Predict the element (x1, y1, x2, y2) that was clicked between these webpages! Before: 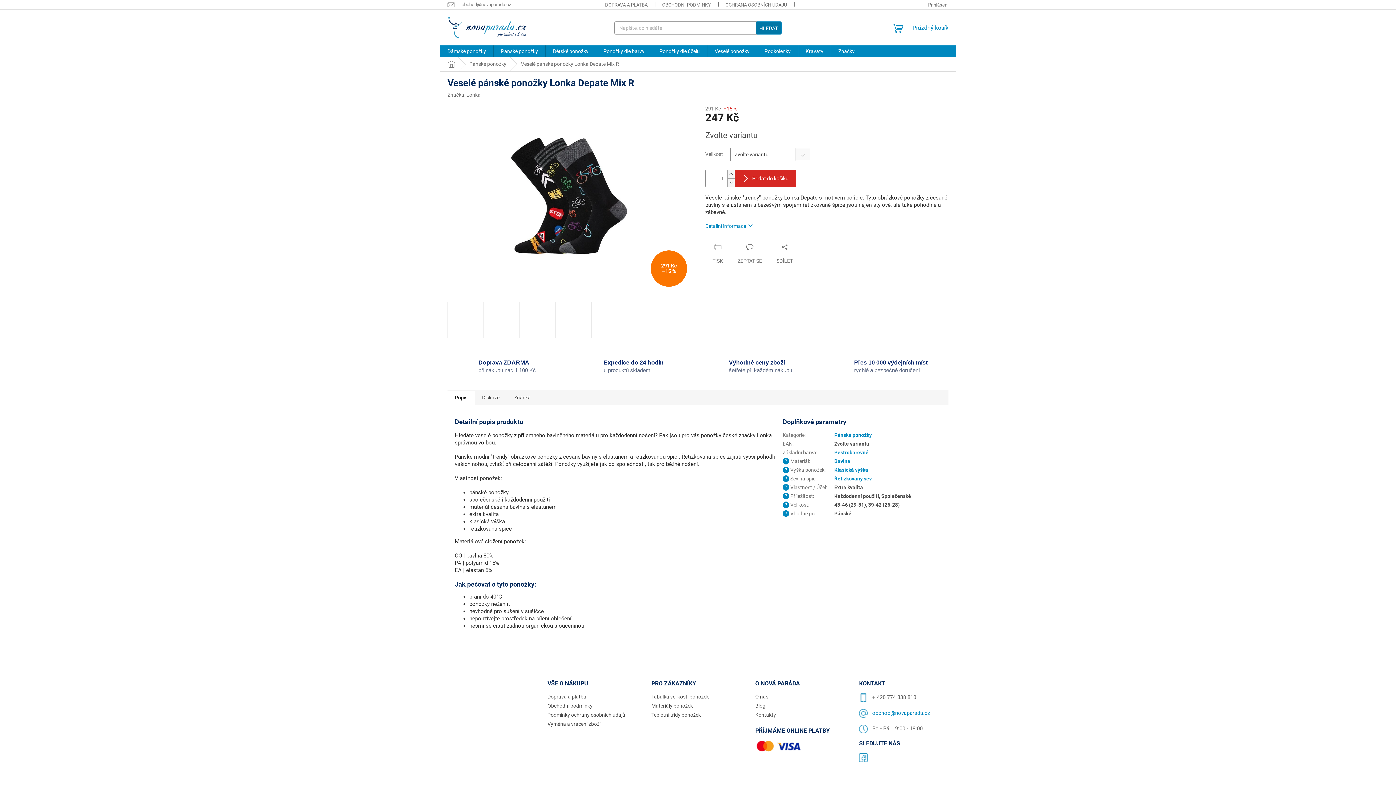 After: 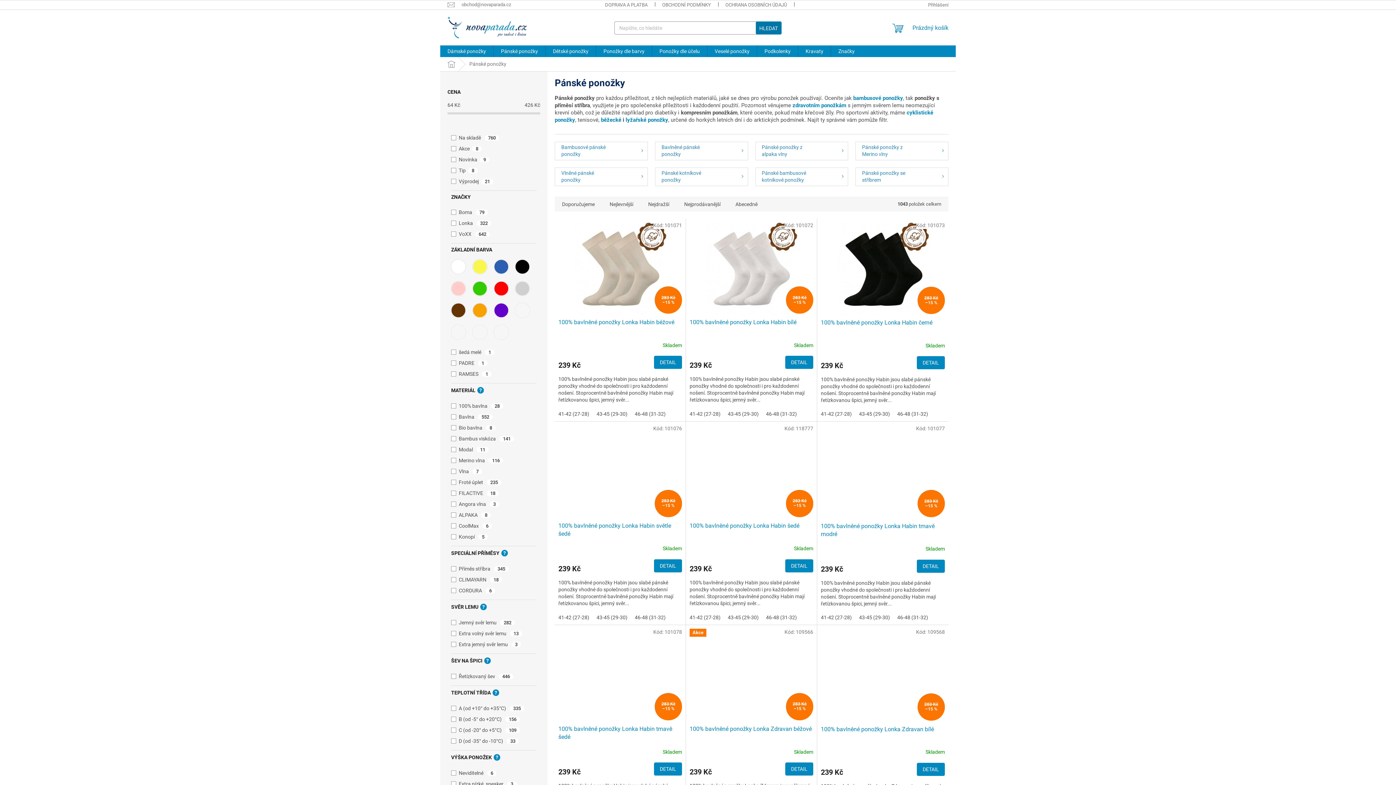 Action: label: Pánské ponožky bbox: (834, 432, 872, 438)